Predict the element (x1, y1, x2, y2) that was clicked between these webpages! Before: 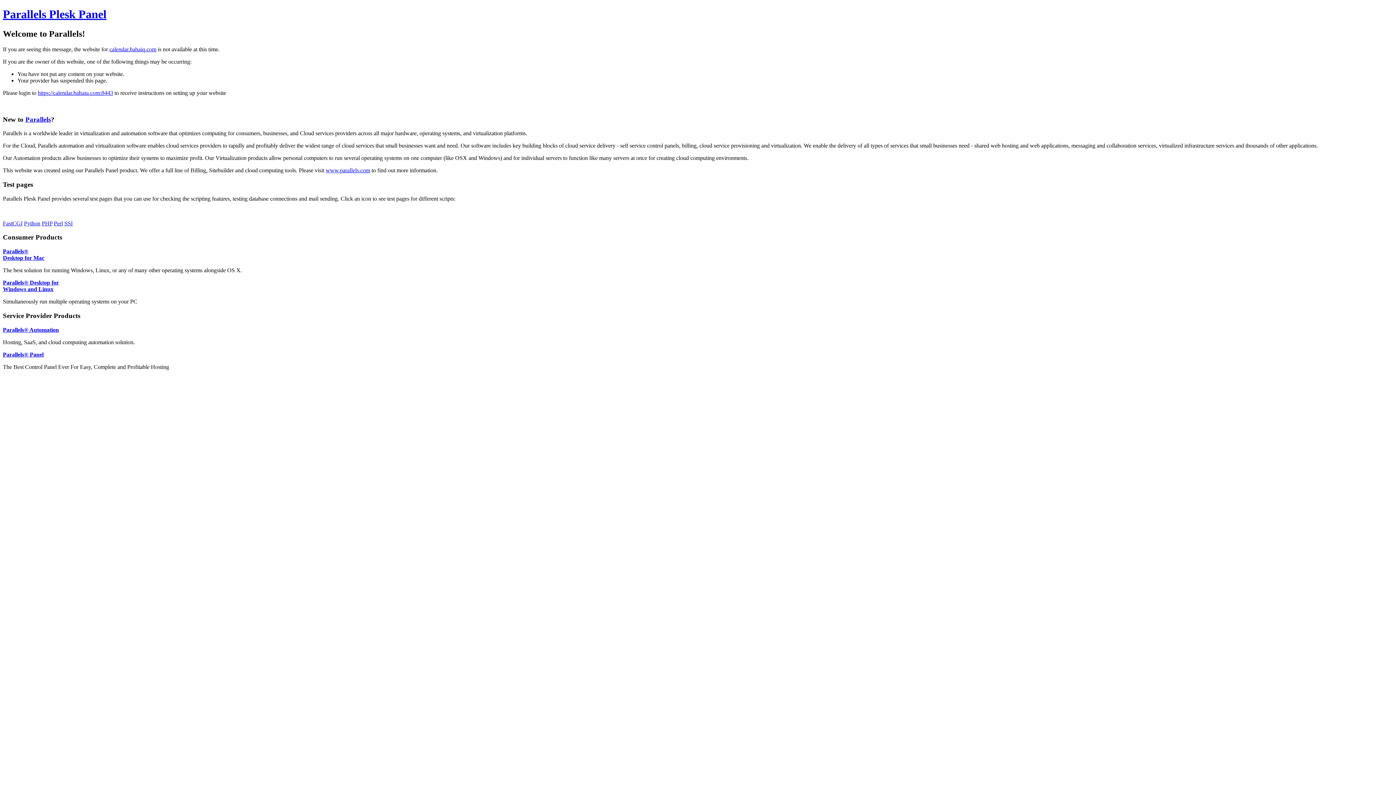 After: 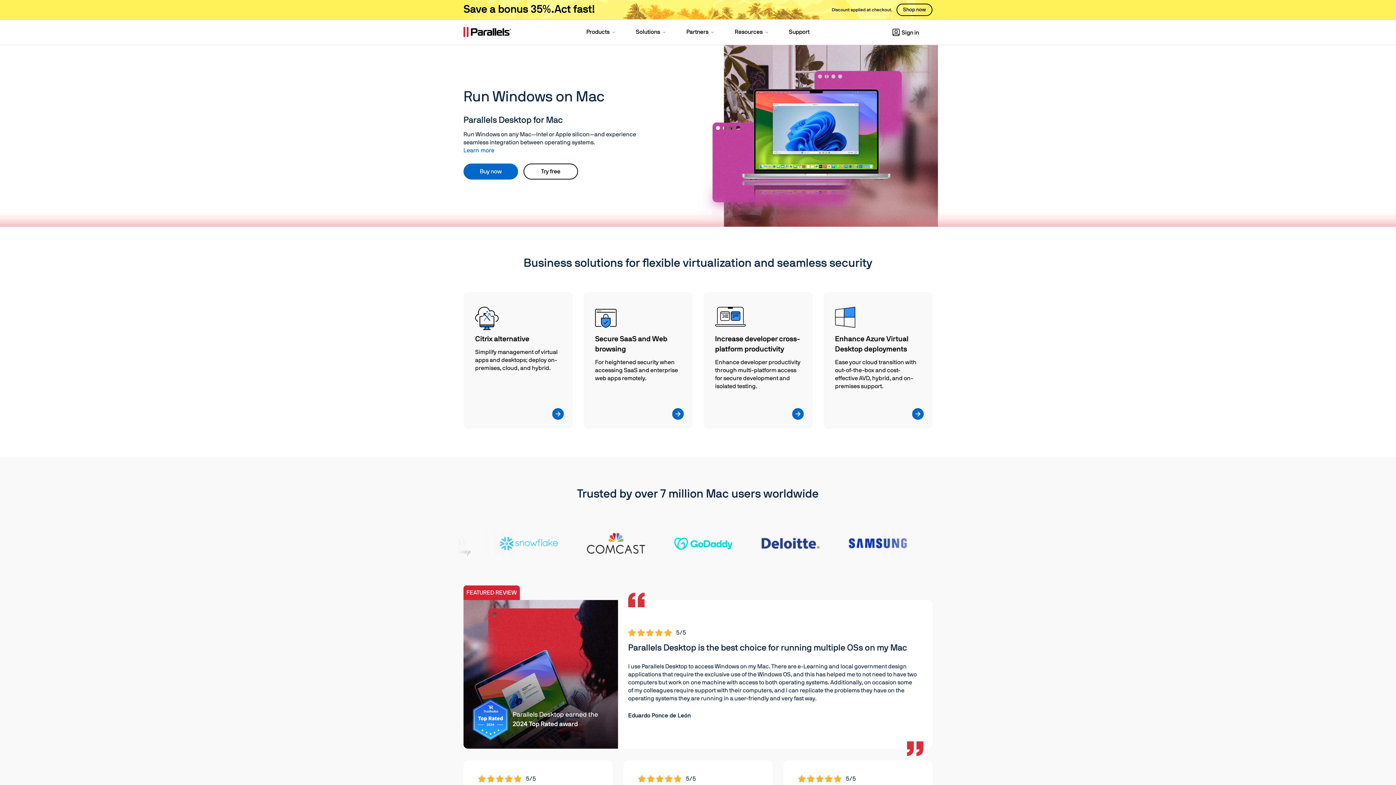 Action: label: www.parallels.com bbox: (325, 167, 370, 173)